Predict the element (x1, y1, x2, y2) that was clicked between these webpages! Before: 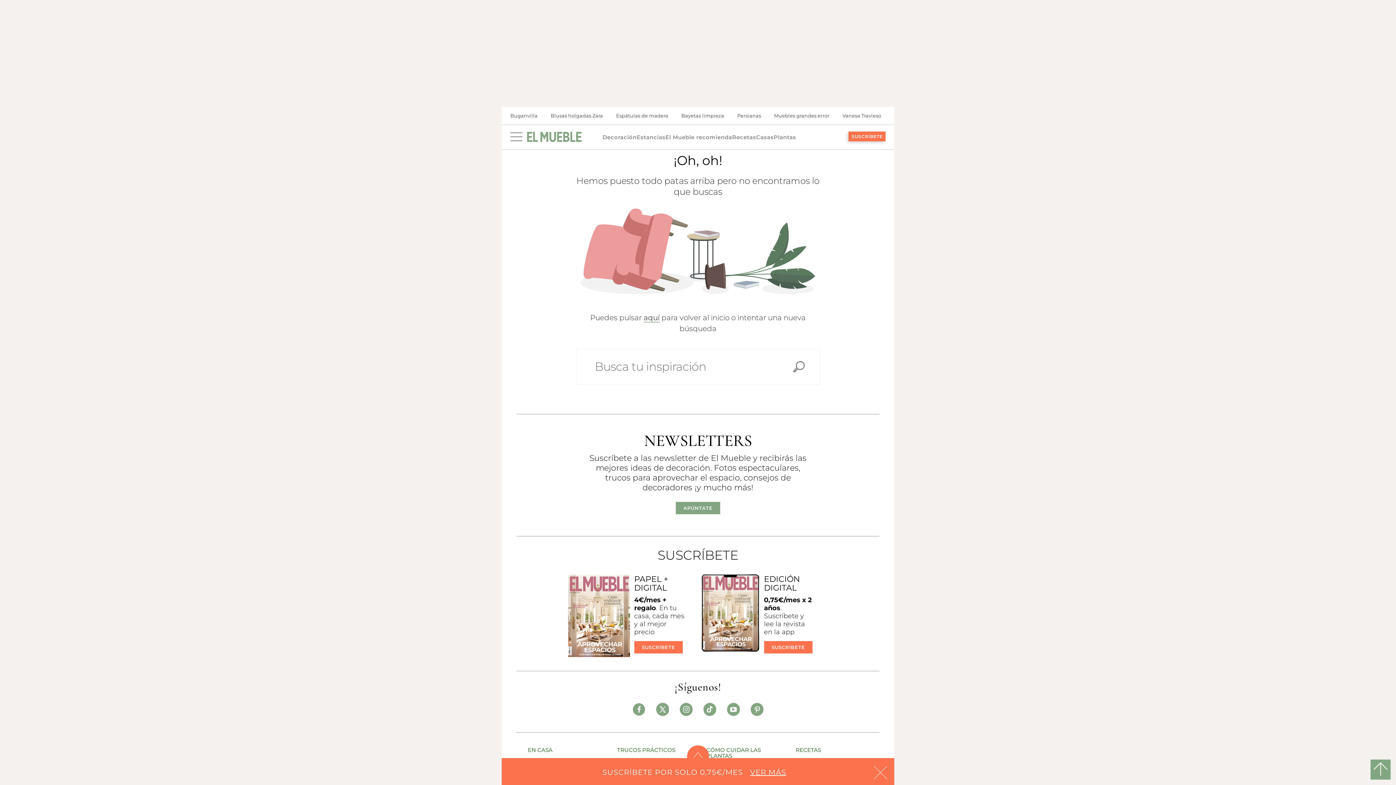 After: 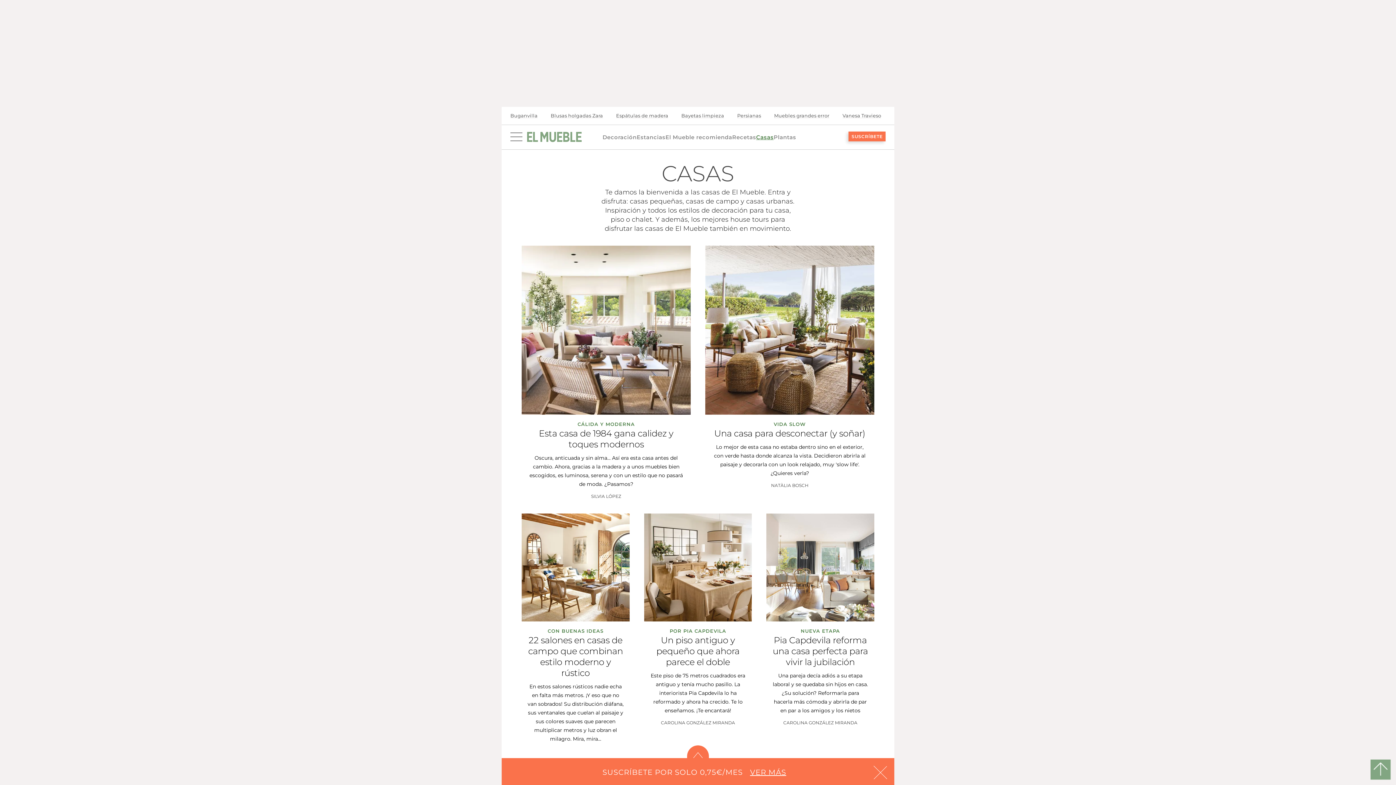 Action: bbox: (756, 133, 773, 141) label: Casas